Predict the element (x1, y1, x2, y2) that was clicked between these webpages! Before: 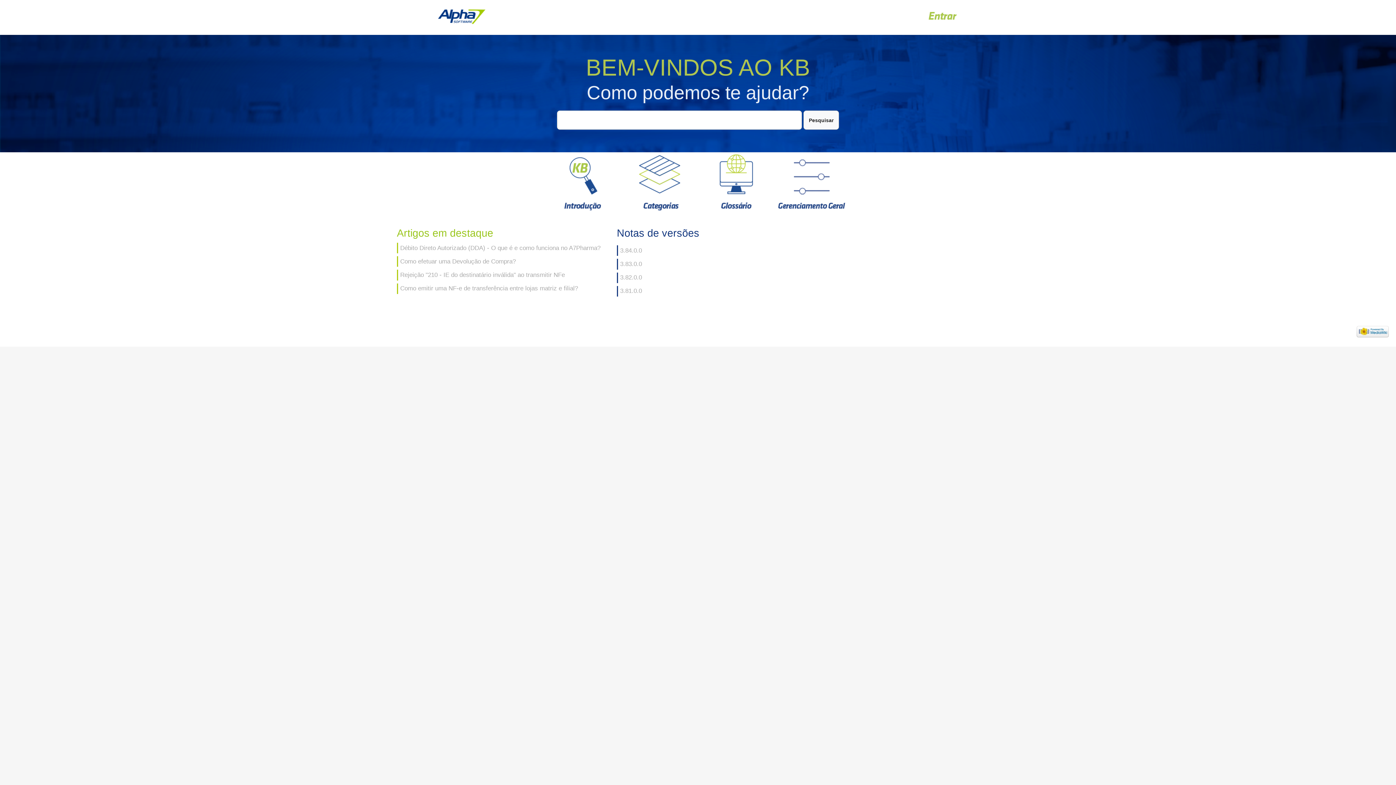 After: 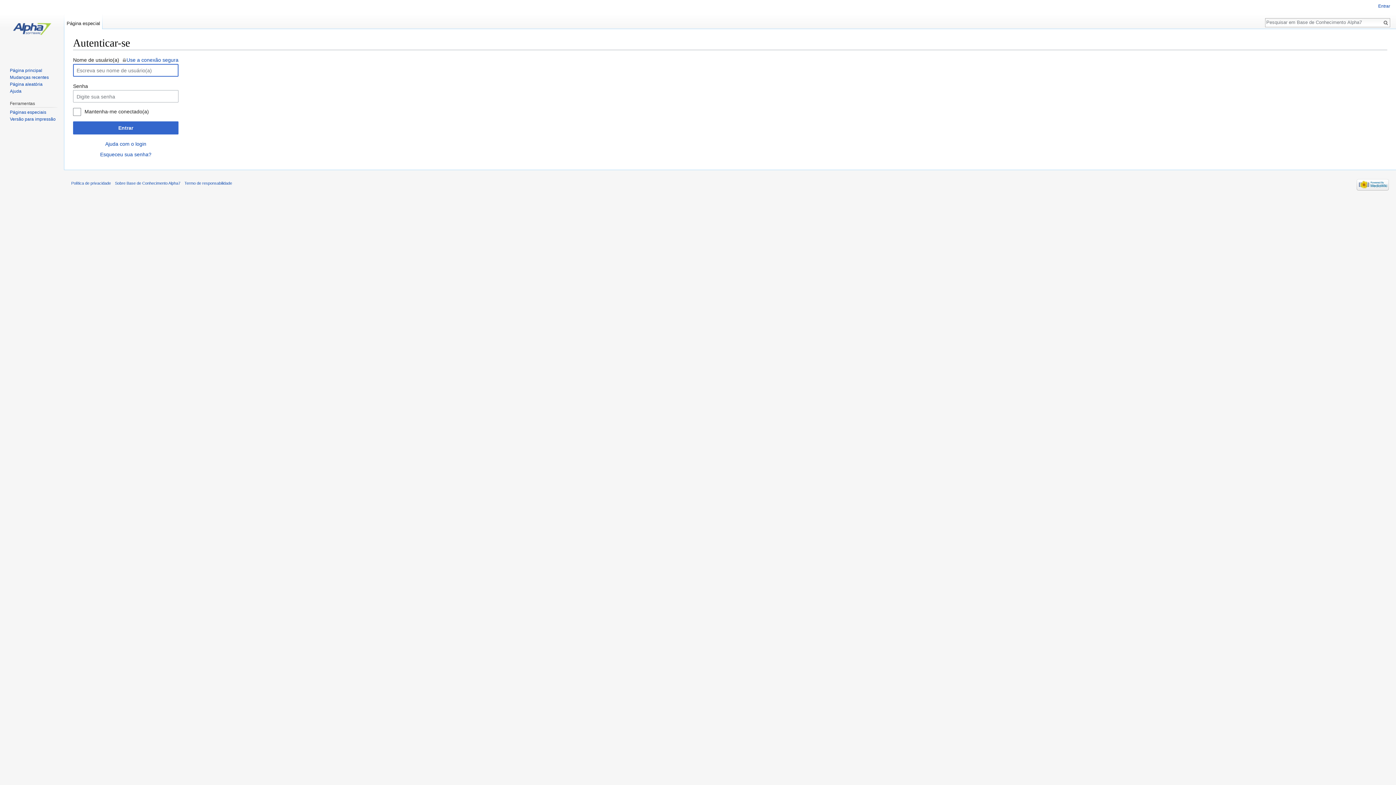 Action: label:   bbox: (924, 2, 962, 27)